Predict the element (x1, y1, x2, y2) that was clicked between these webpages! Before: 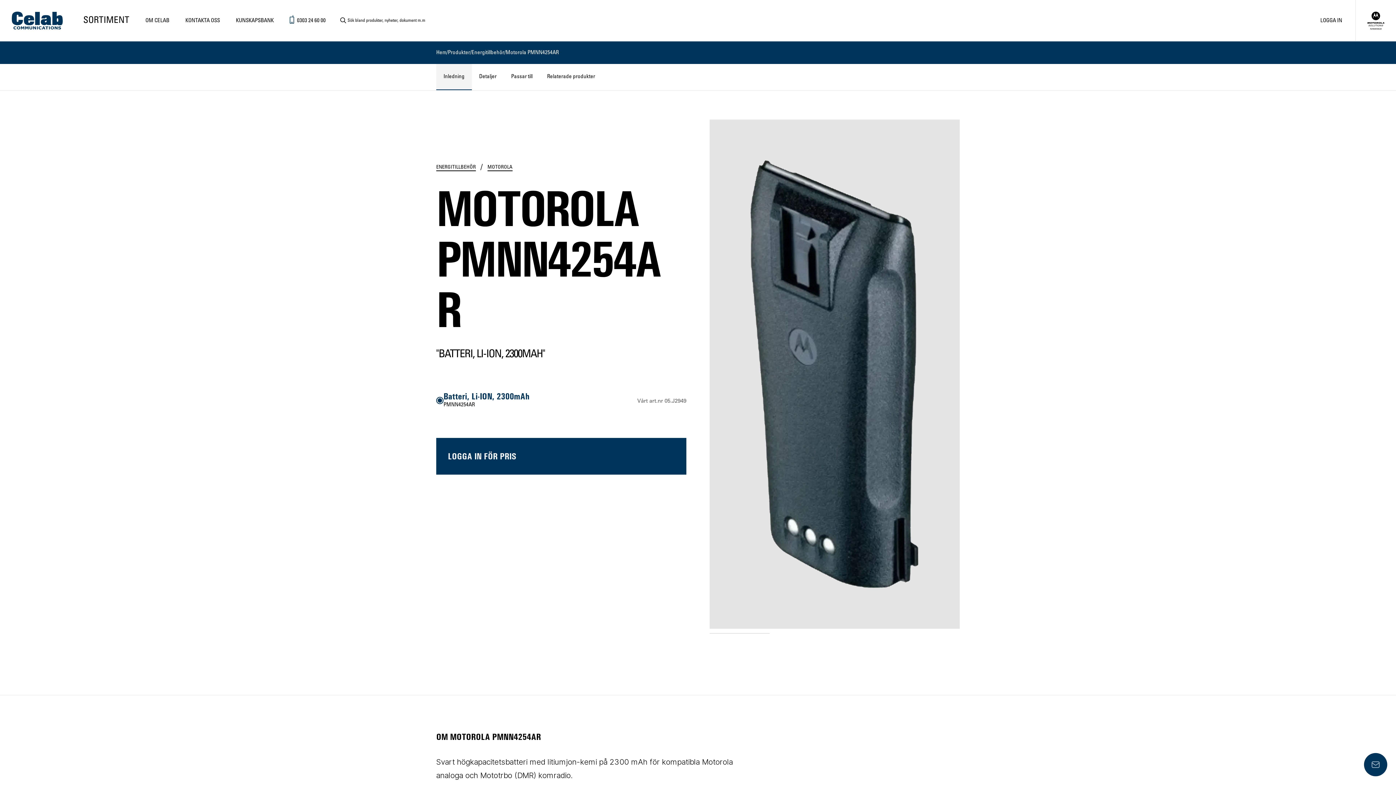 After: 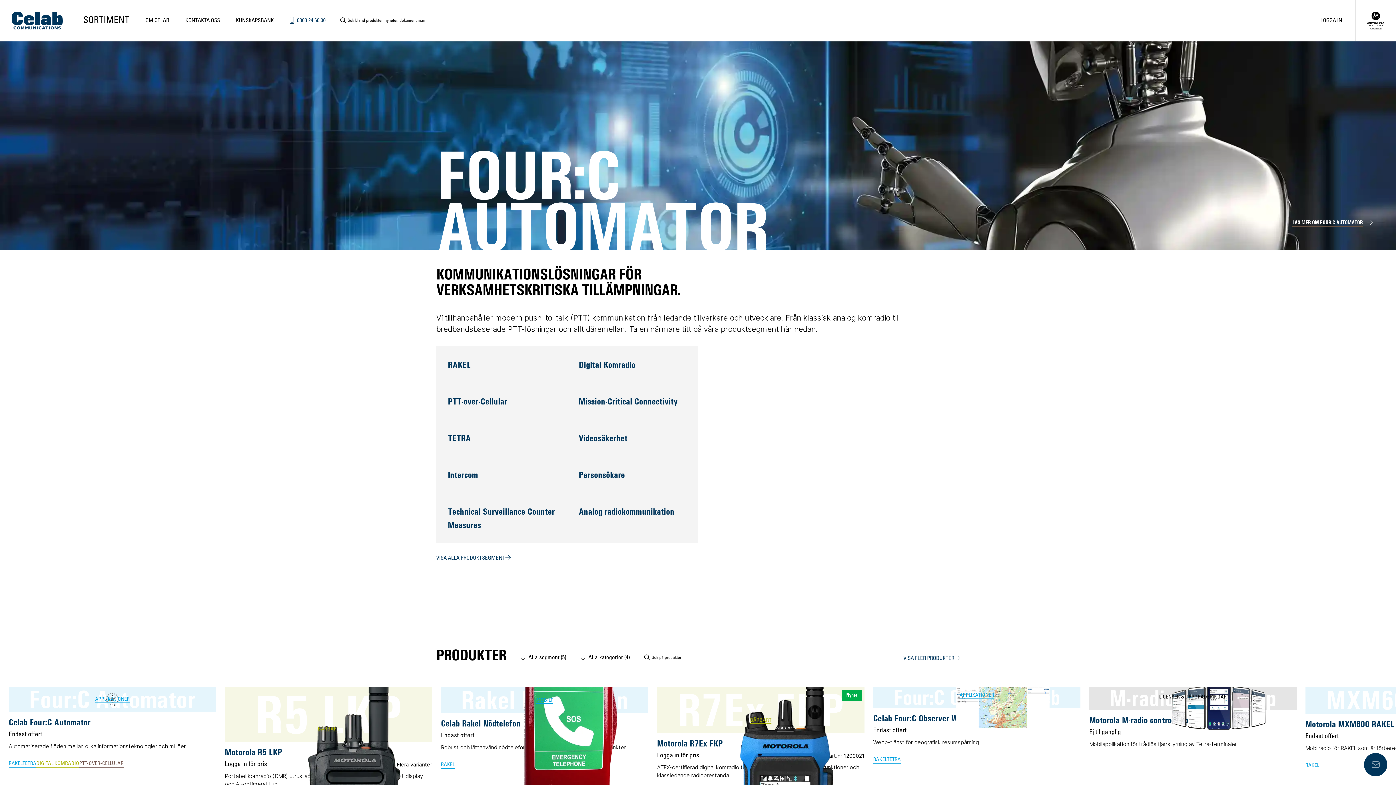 Action: label: 0303 24 60 00 bbox: (289, 16, 325, 24)